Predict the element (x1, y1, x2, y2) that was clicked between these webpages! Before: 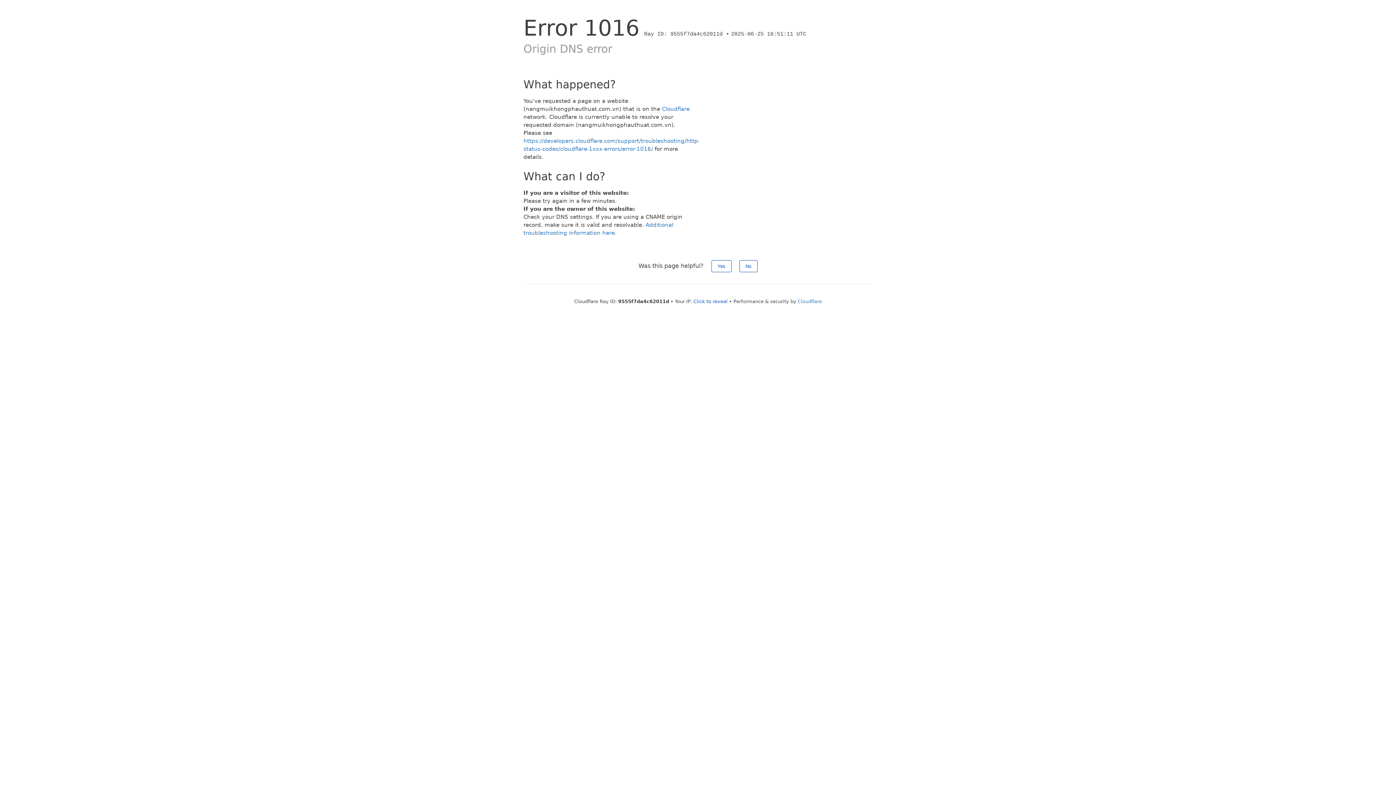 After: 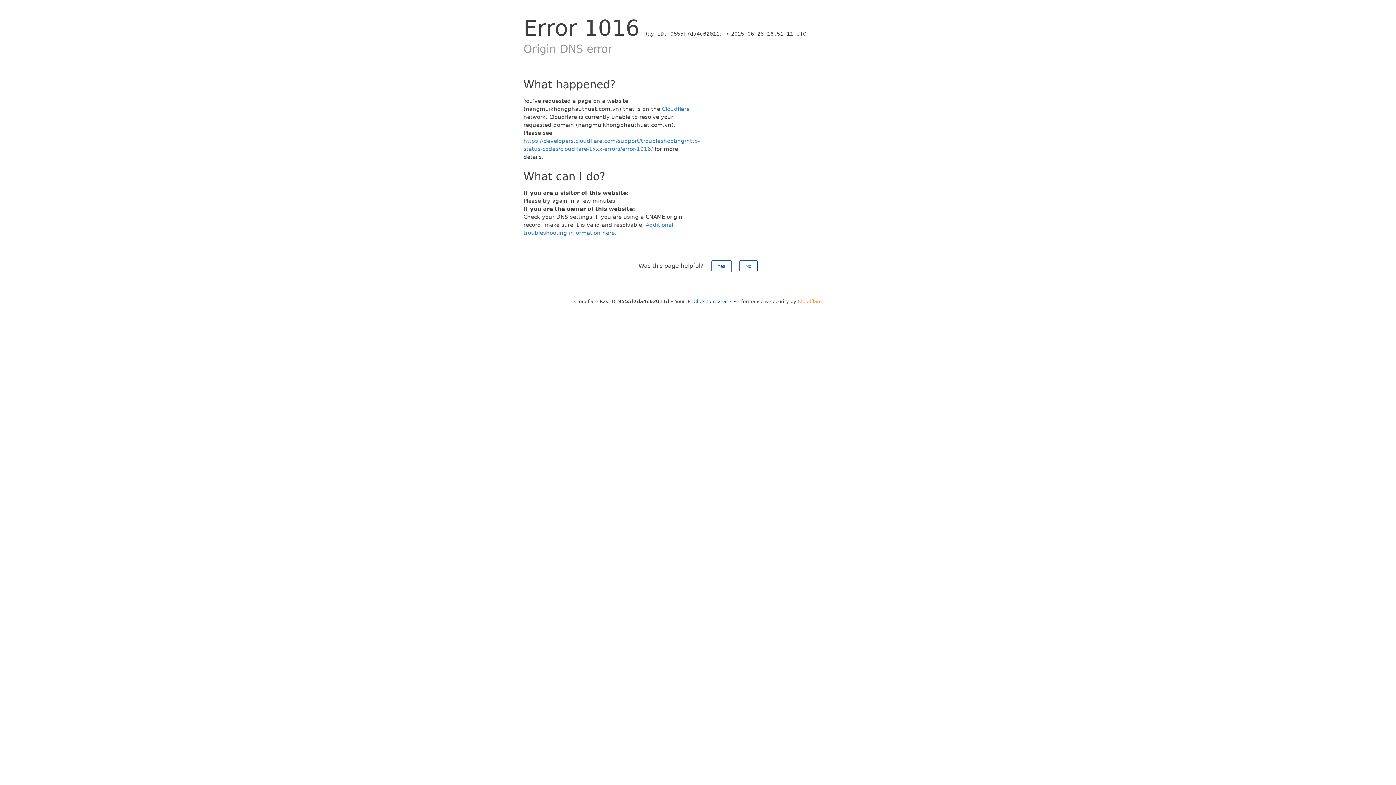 Action: bbox: (798, 298, 822, 304) label: Cloudflare